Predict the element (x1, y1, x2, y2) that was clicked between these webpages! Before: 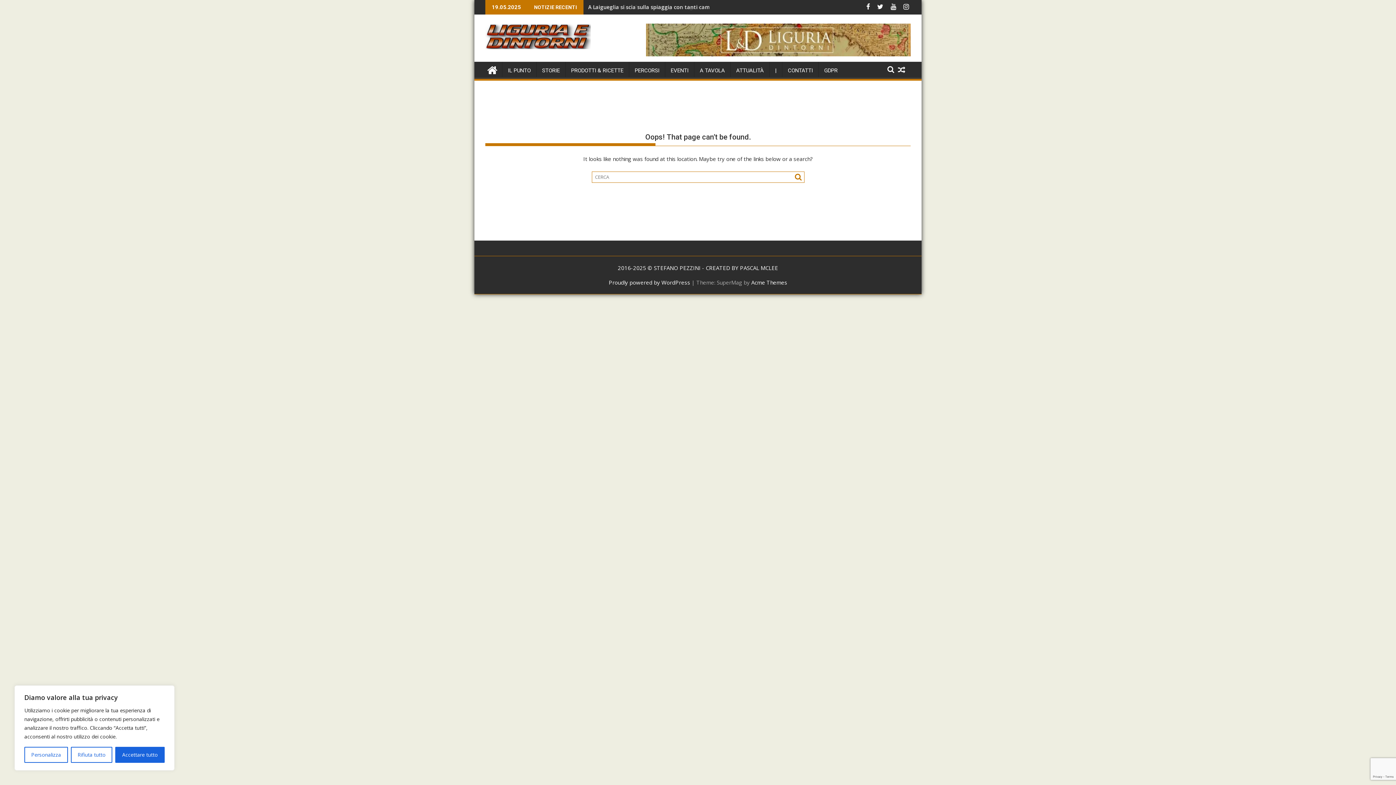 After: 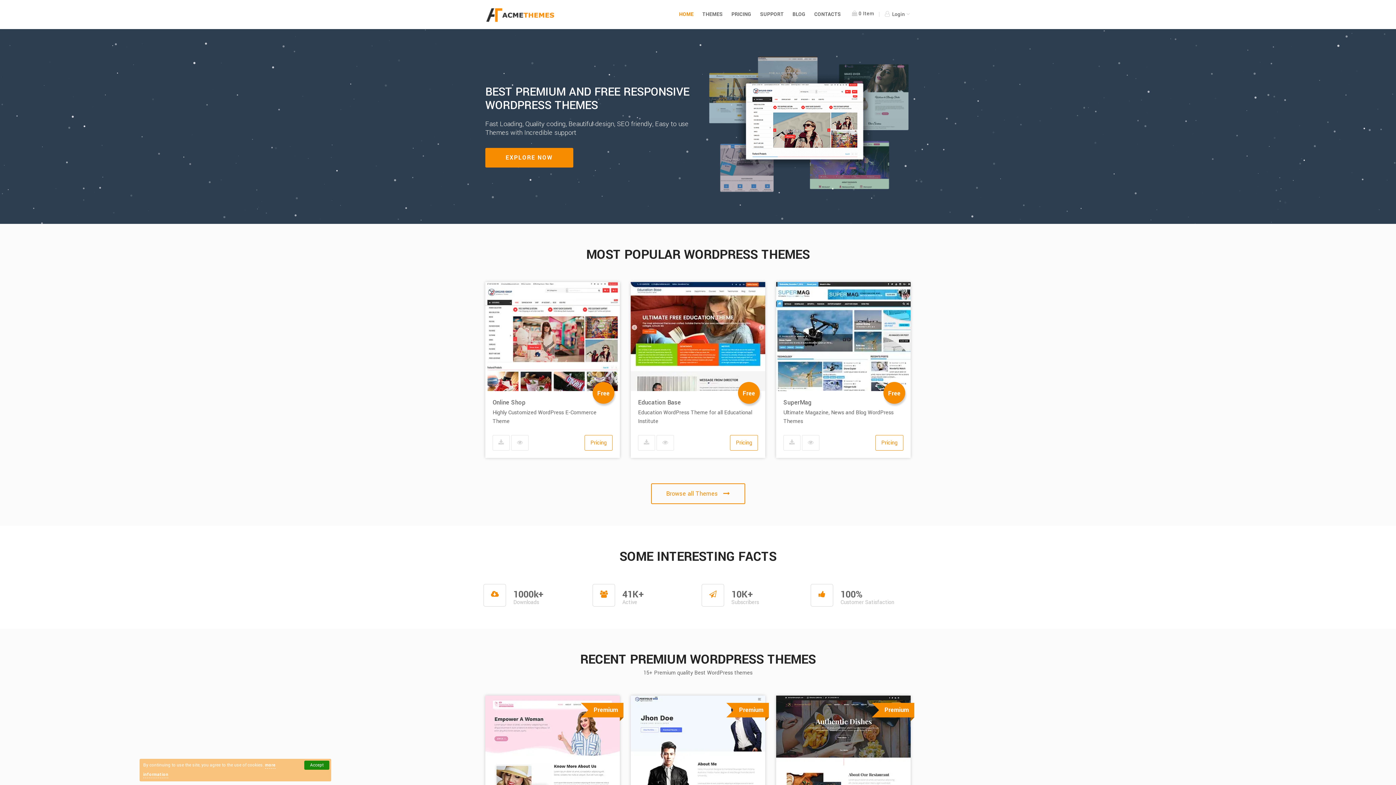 Action: label: Acme Themes bbox: (751, 278, 787, 286)